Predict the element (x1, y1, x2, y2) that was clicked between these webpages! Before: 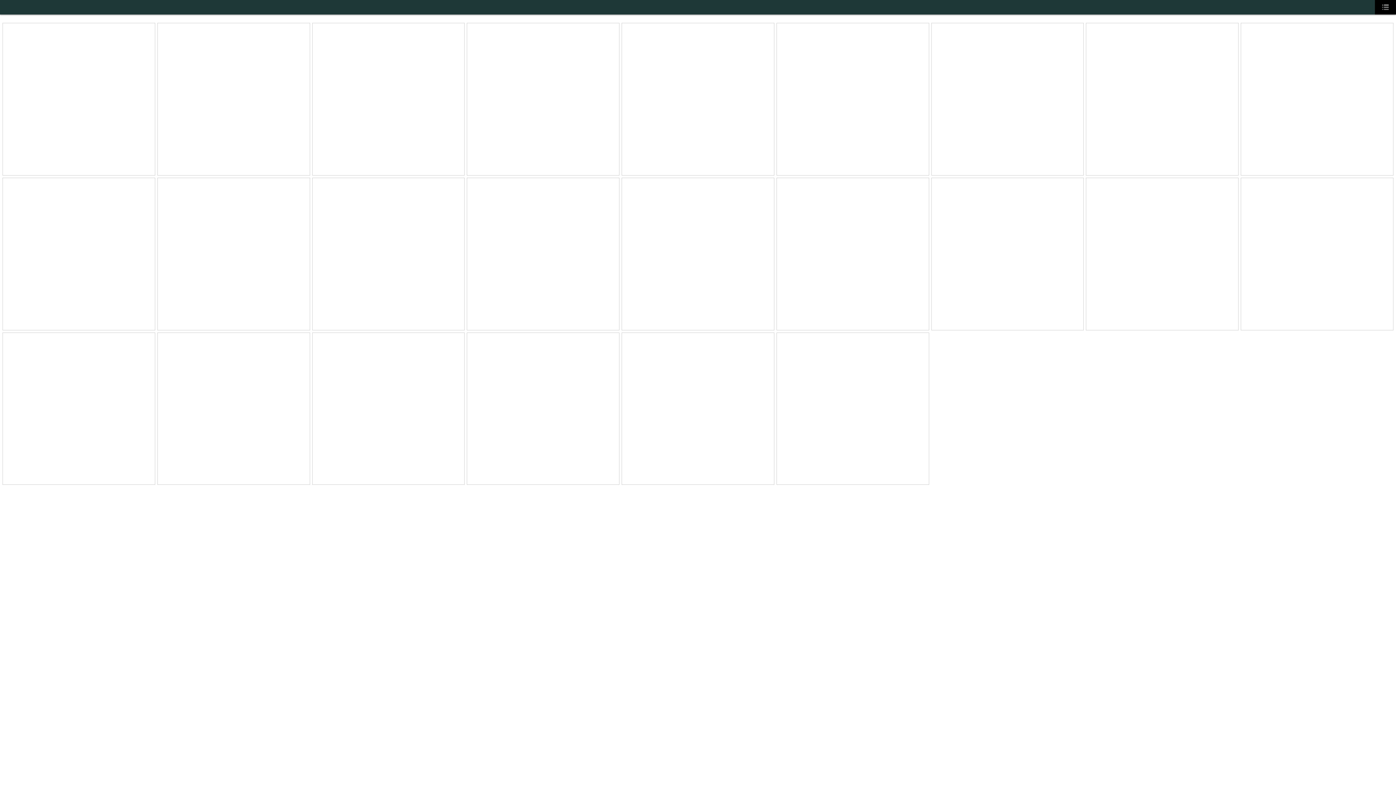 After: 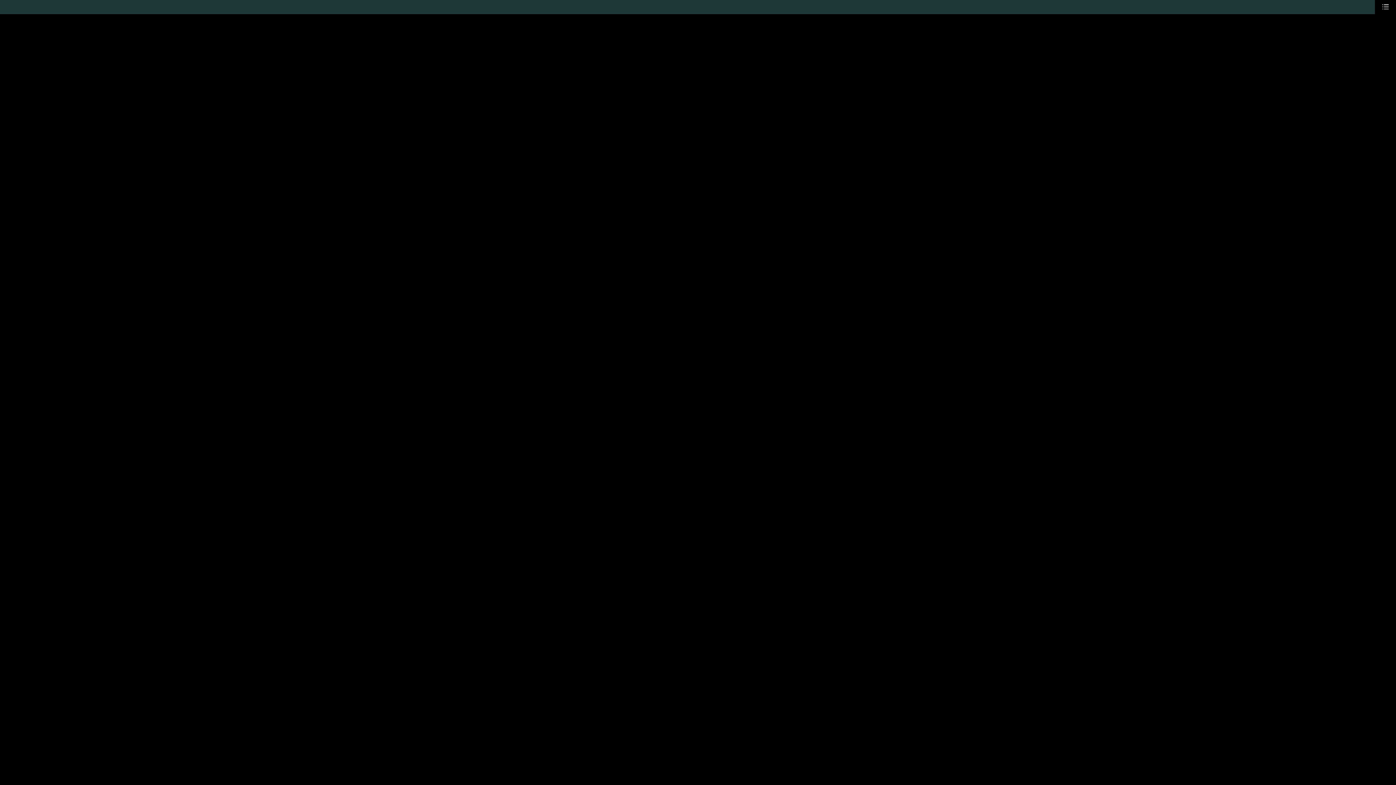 Action: bbox: (930, 176, 1085, 331)